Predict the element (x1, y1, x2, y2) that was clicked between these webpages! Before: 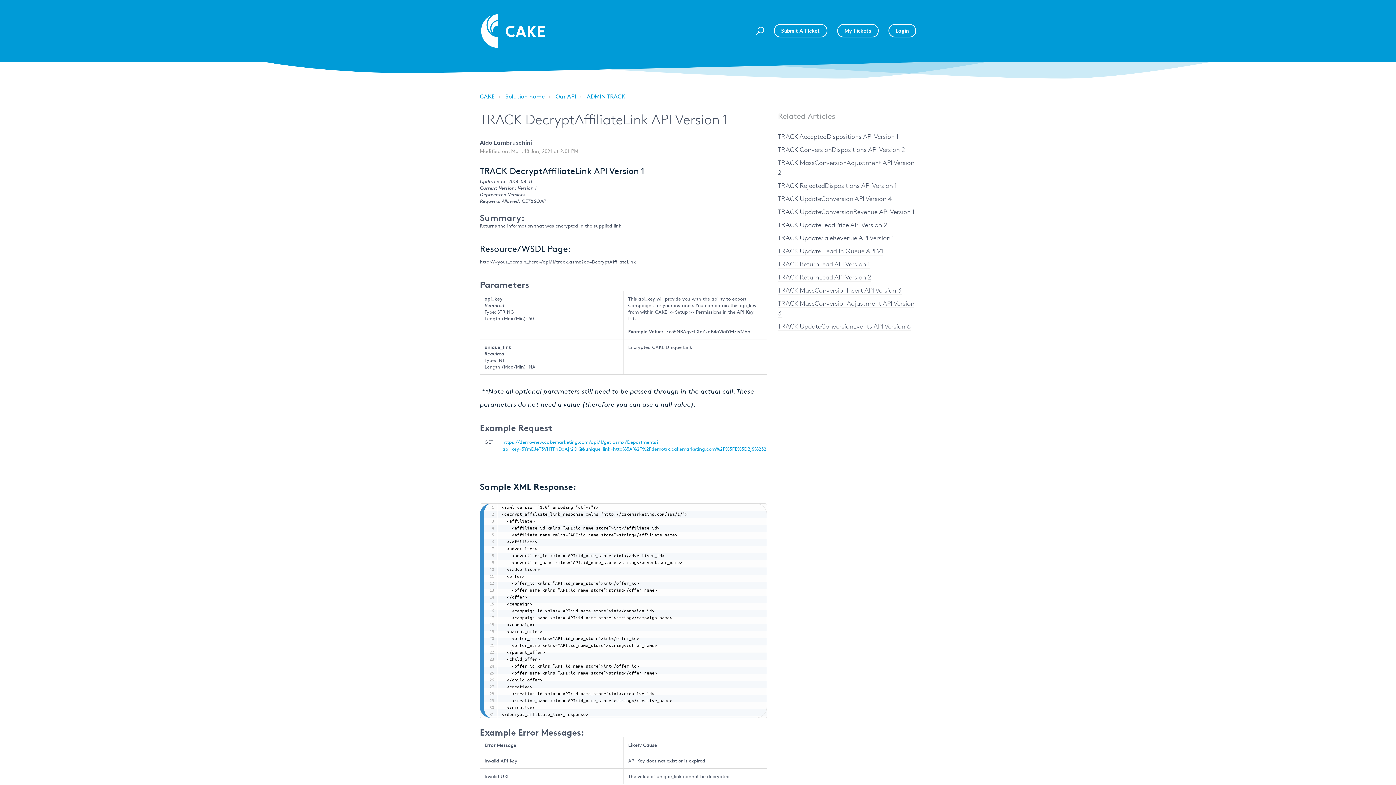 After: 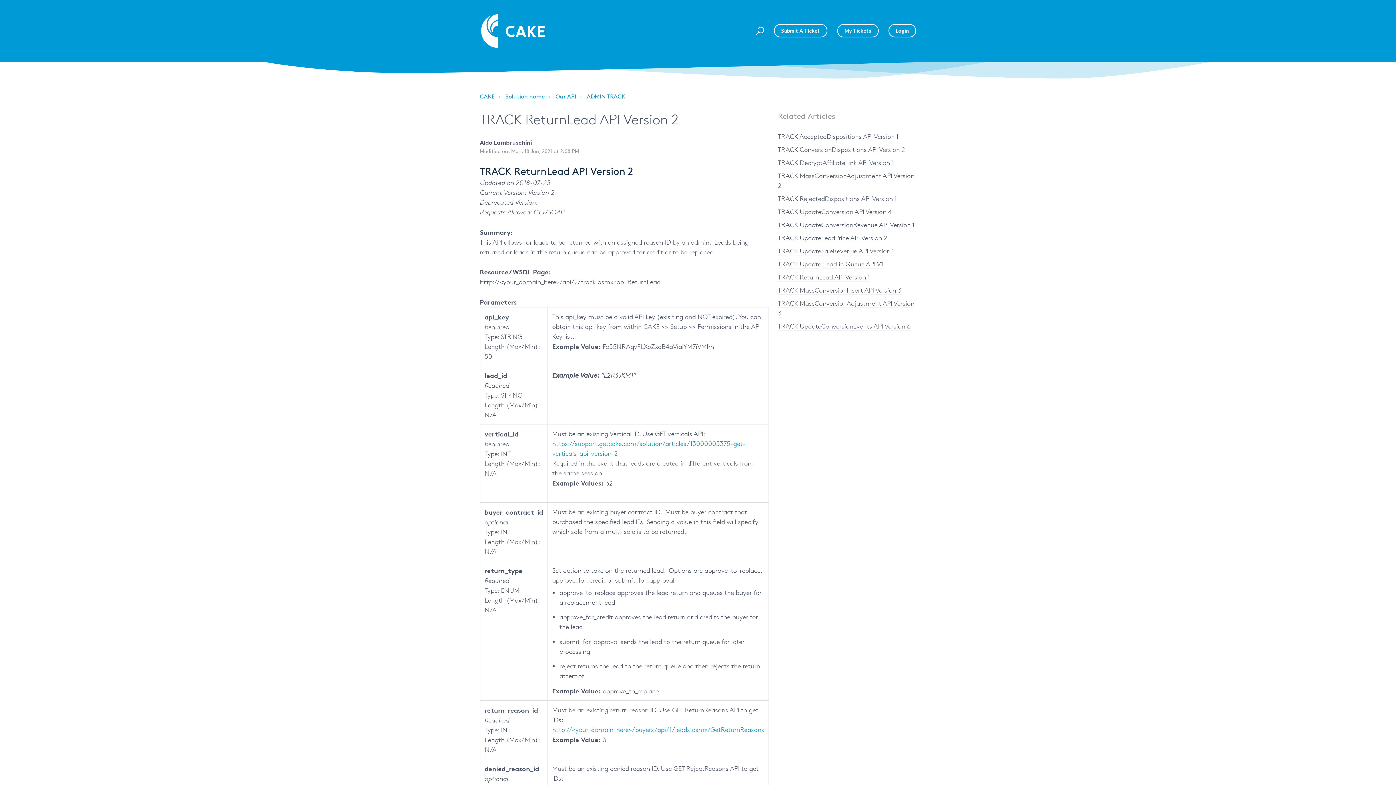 Action: bbox: (778, 273, 871, 281) label: TRACK ReturnLead API Version 2